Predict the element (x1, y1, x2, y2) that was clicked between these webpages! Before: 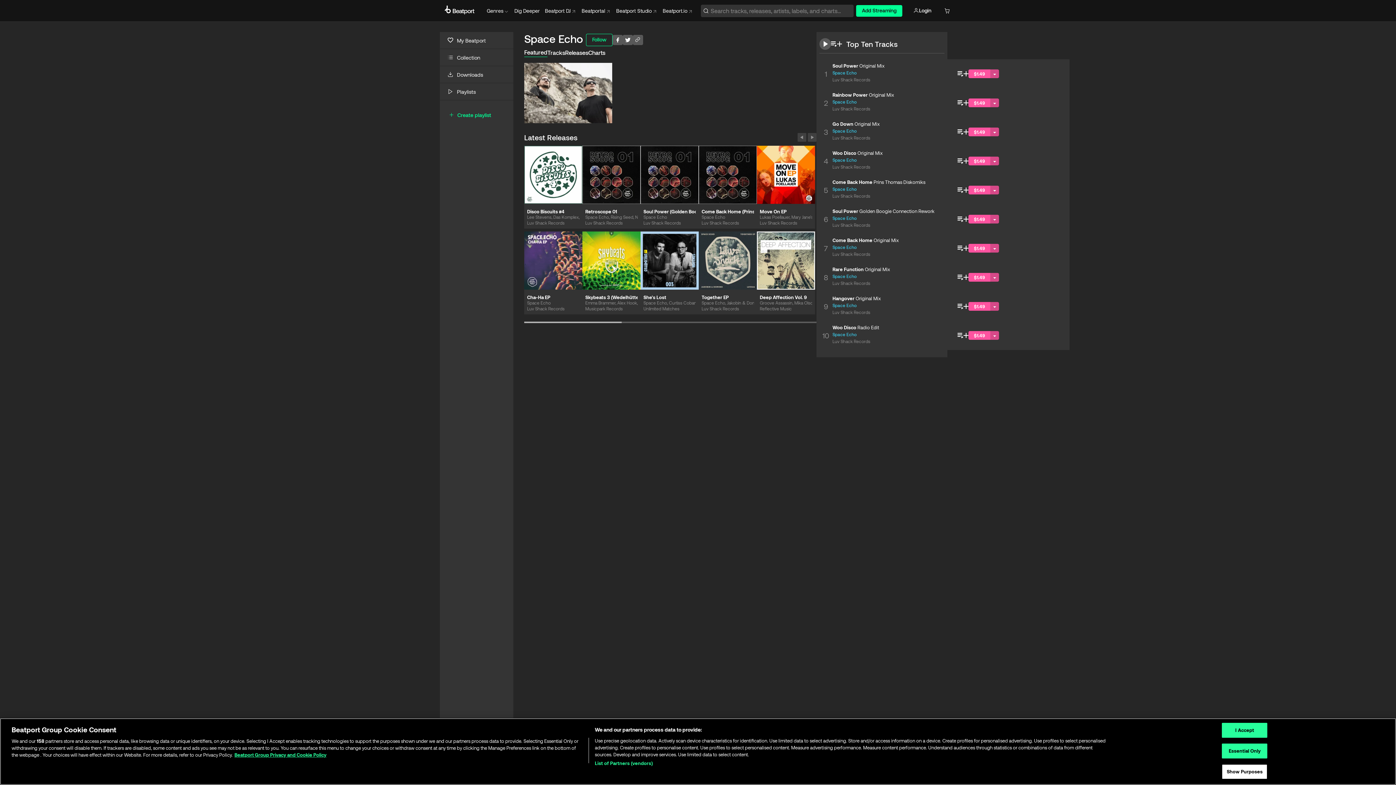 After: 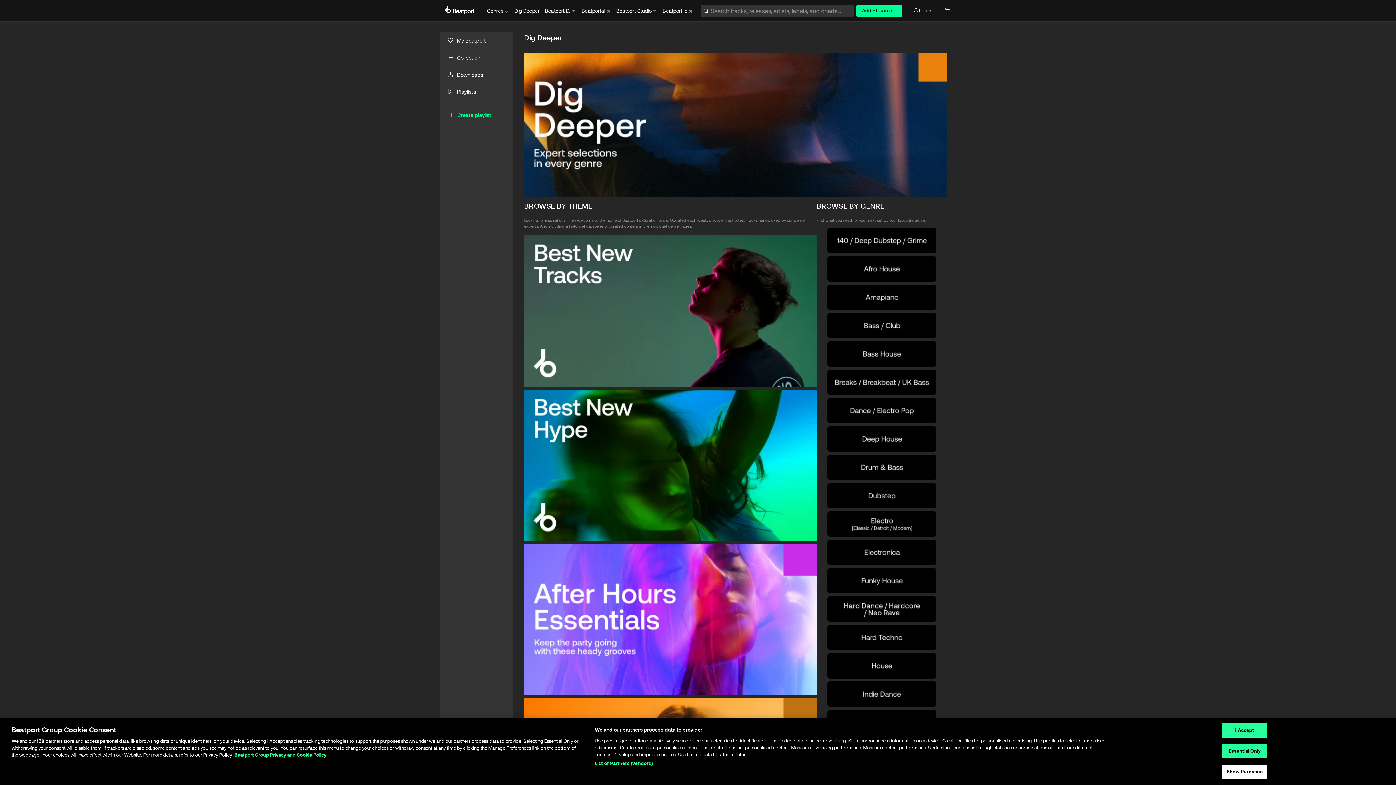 Action: bbox: (514, 7, 540, 14) label: Dig Deeper